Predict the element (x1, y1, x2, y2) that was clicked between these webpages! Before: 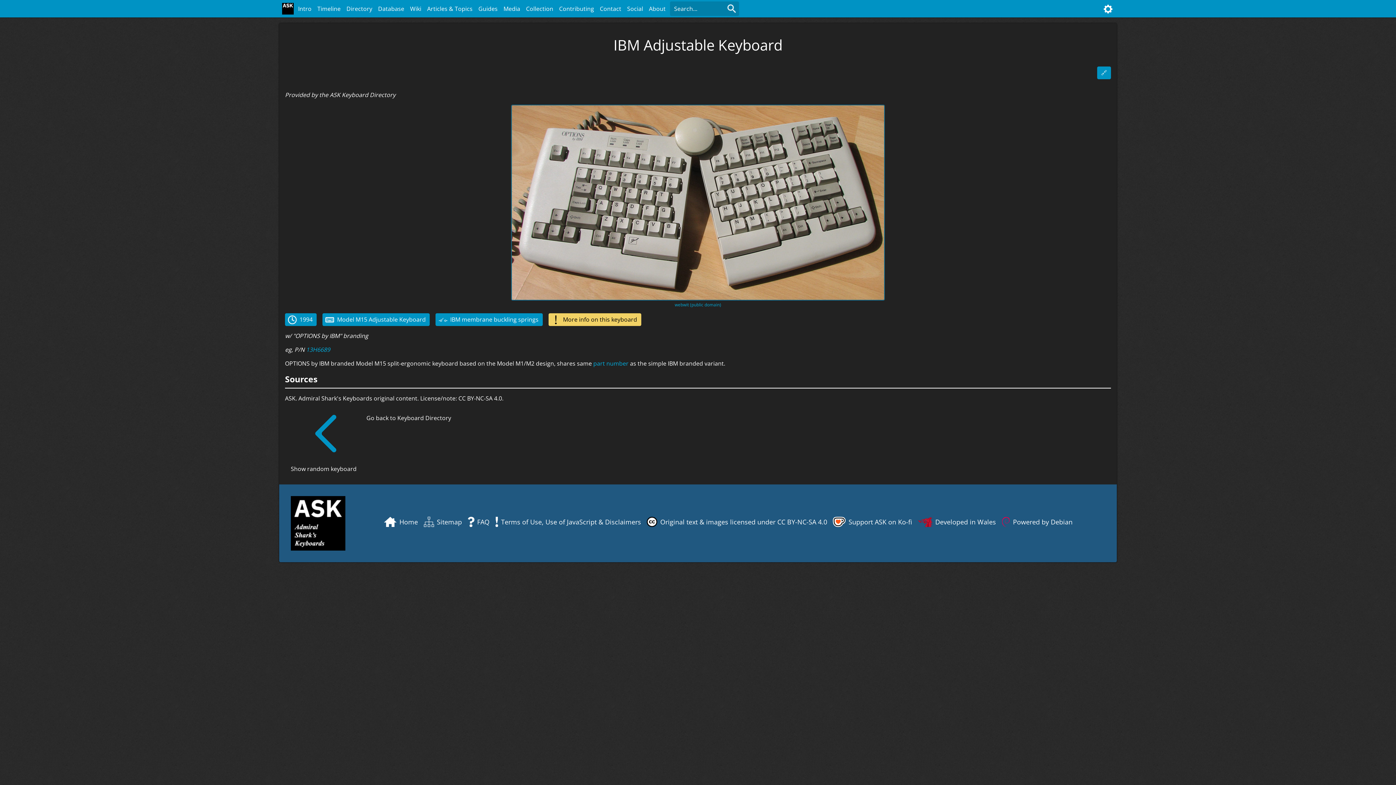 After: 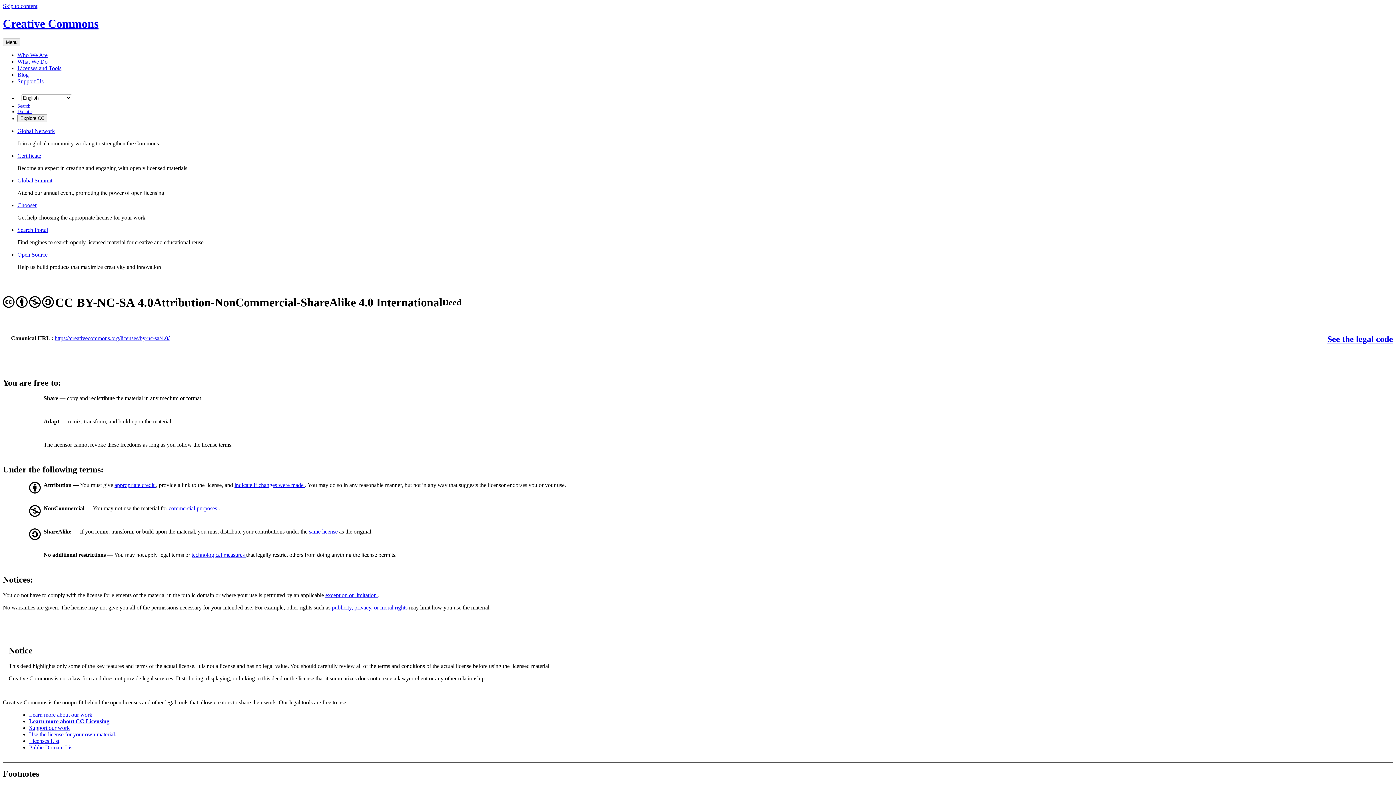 Action: label: Original text & images licensed under CC BY-NC-SA 4.0 bbox: (647, 517, 827, 526)